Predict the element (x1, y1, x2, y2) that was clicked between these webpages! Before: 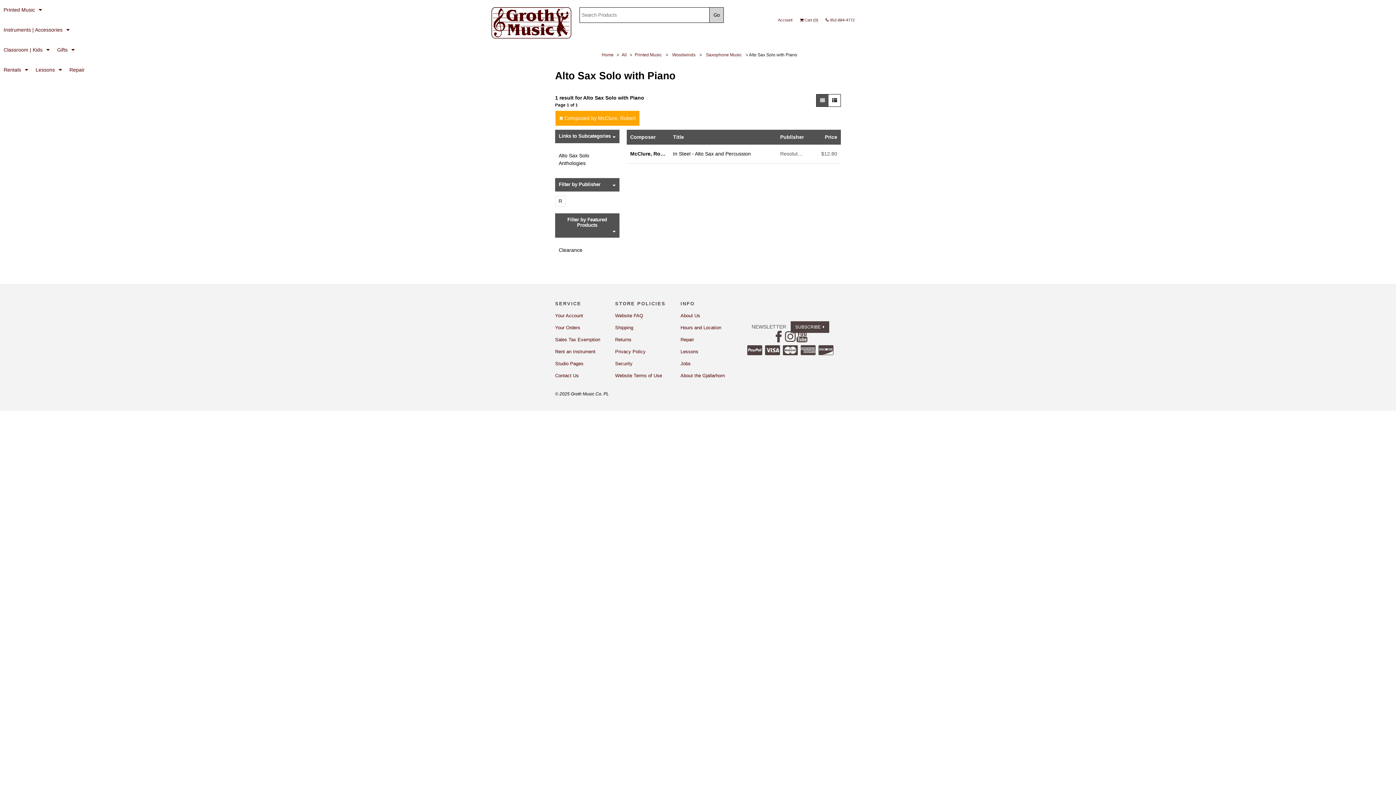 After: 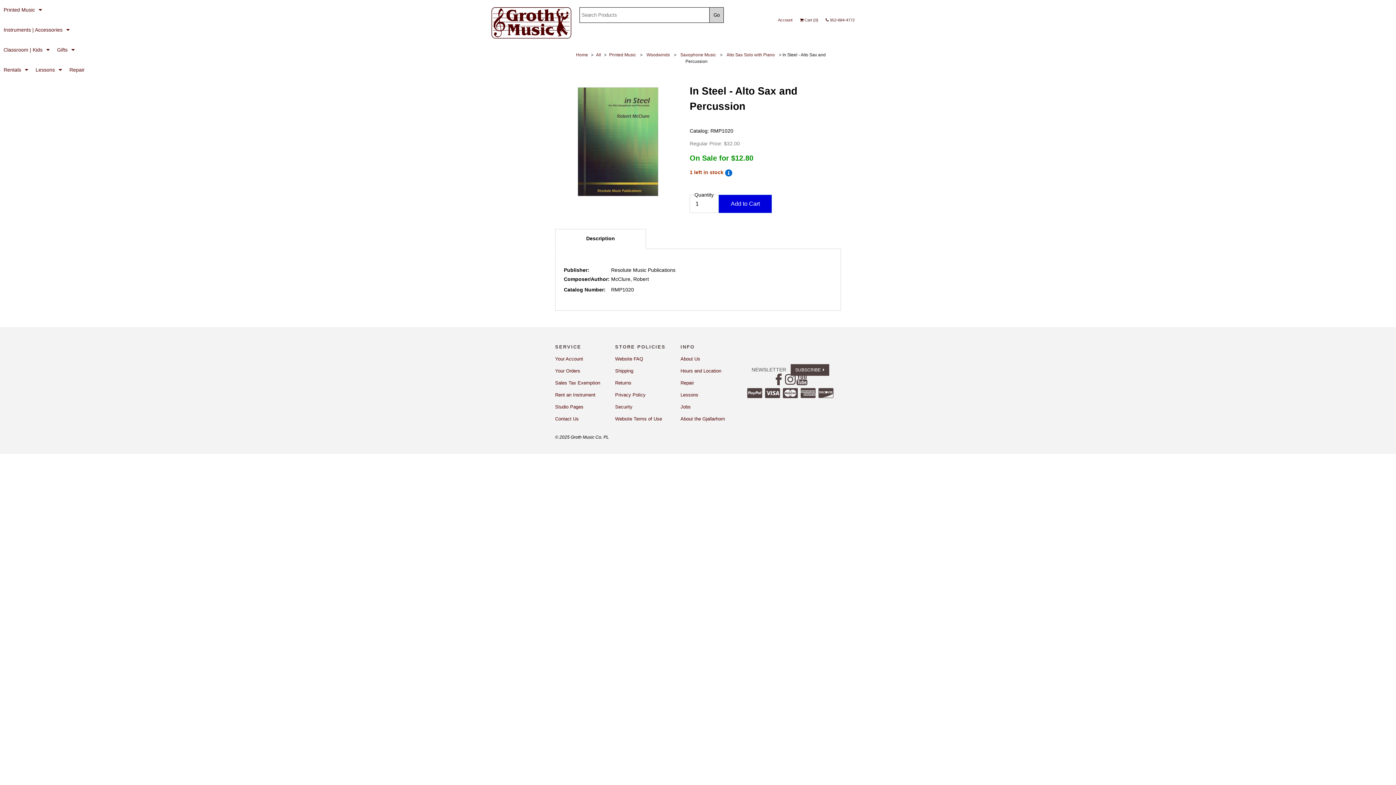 Action: label: Resolute Music Publications bbox: (776, 144, 808, 163)